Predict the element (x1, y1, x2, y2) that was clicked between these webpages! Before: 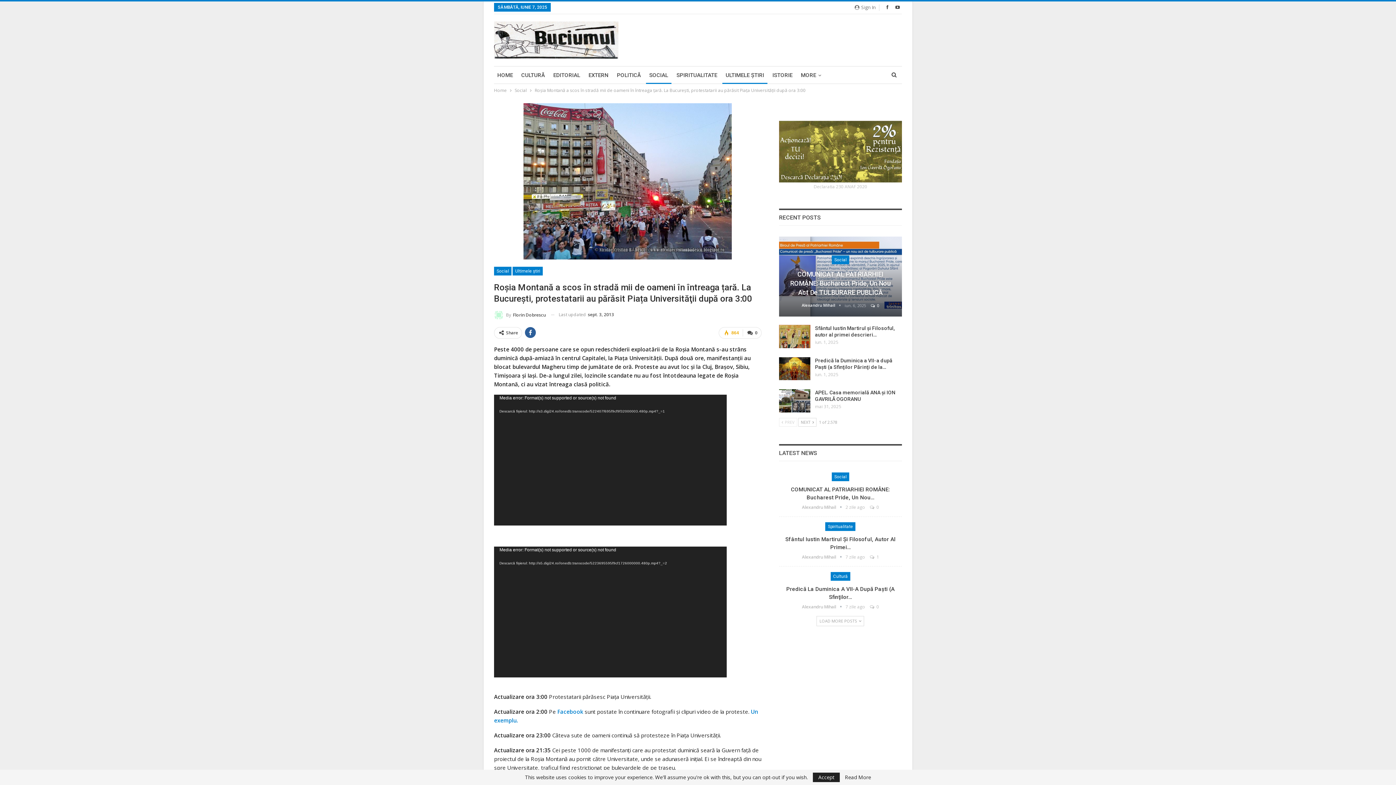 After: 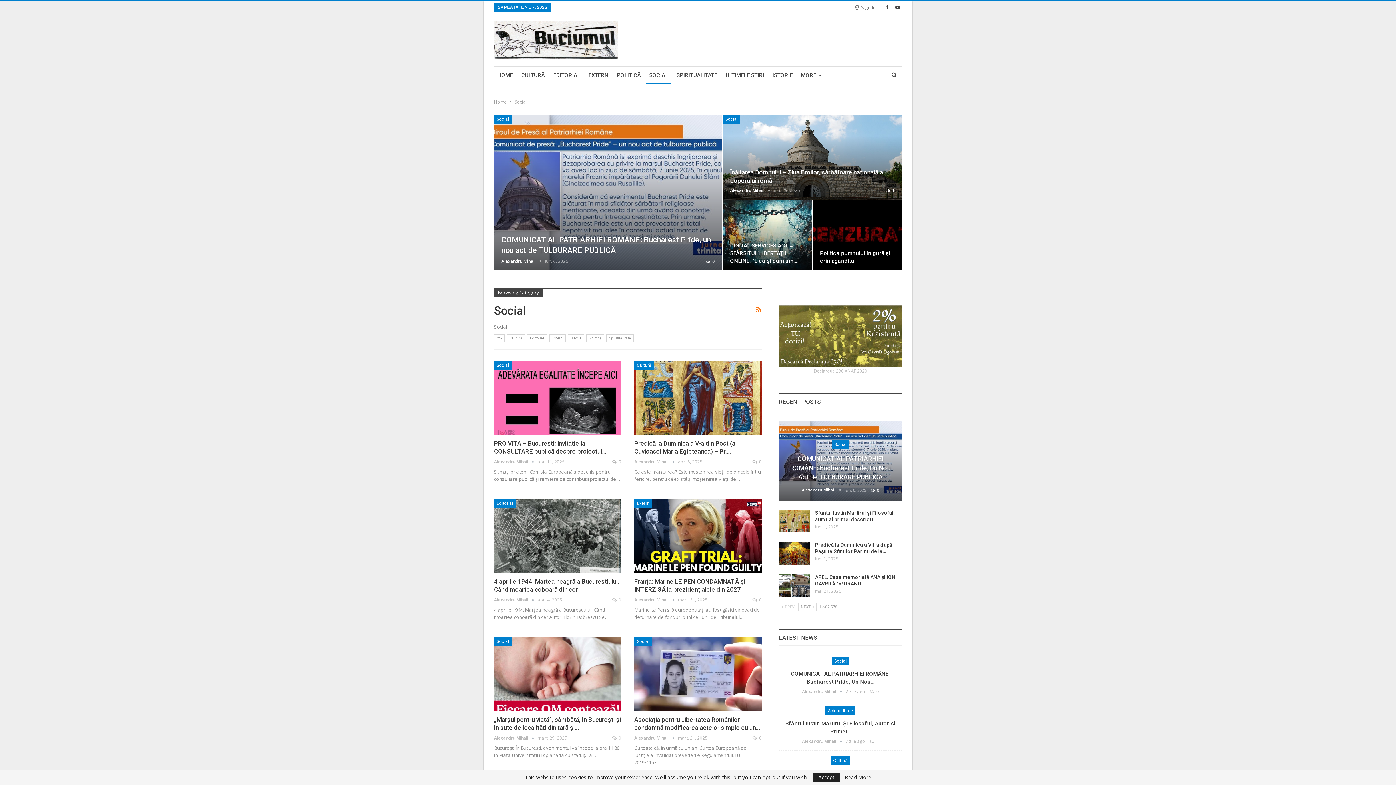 Action: label: Social bbox: (494, 266, 511, 275)